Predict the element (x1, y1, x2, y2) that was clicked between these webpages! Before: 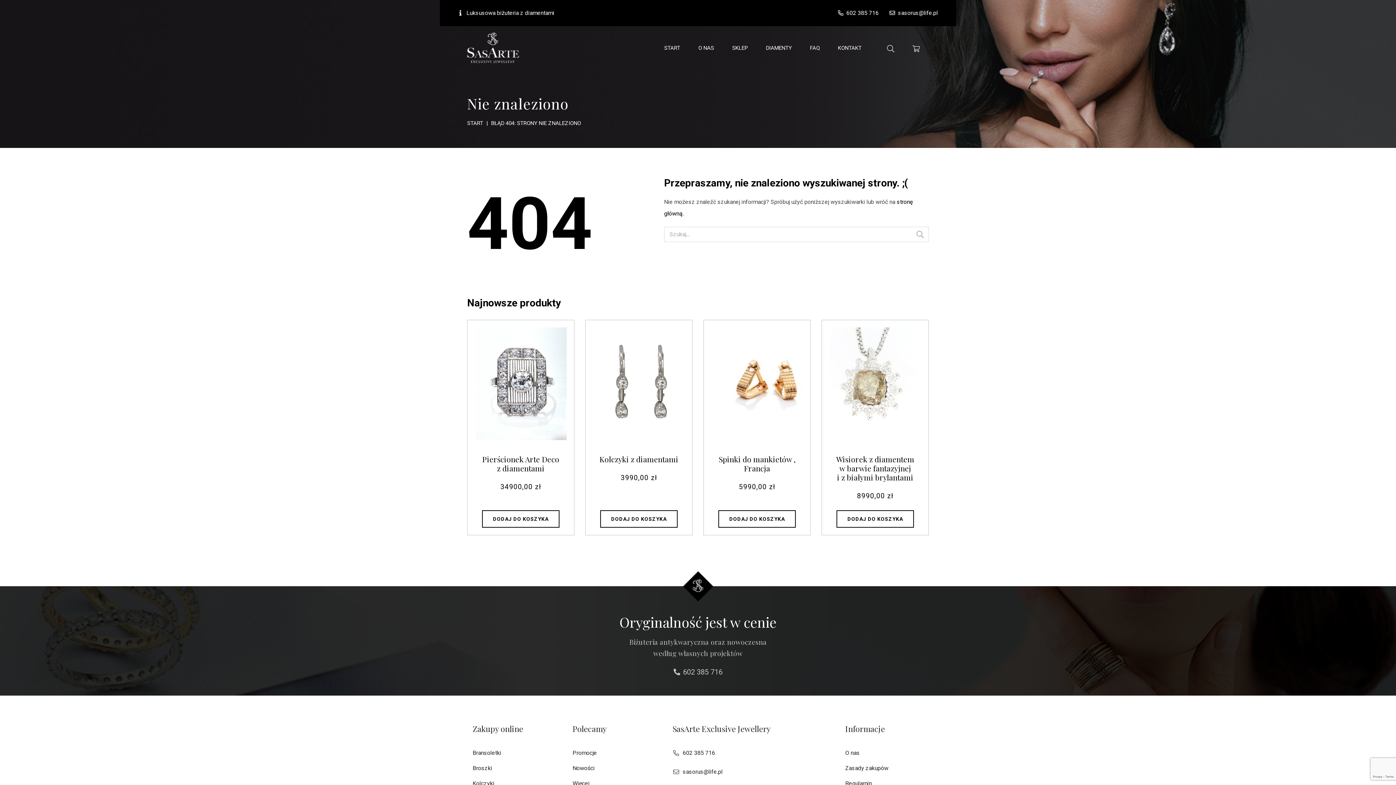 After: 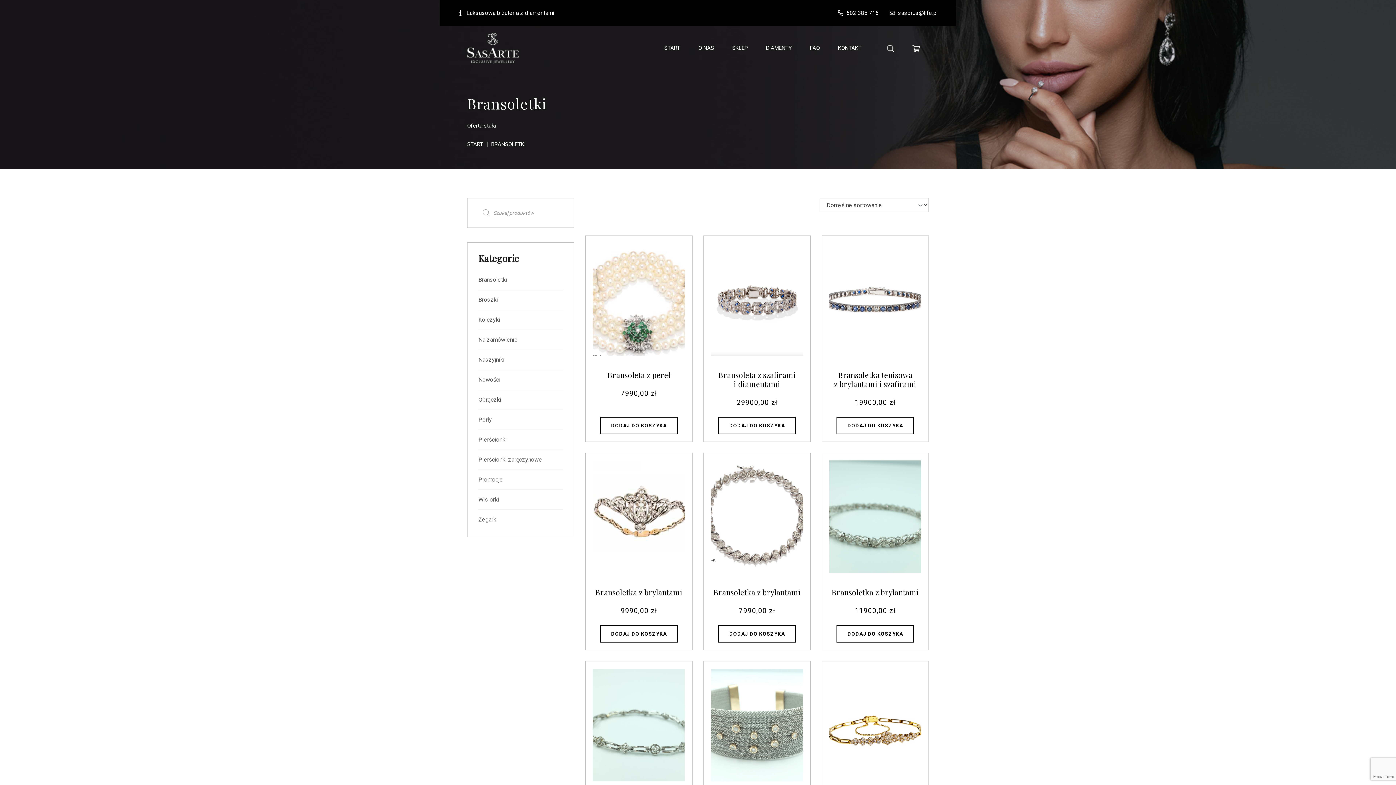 Action: bbox: (472, 747, 501, 759) label: Bransoletki